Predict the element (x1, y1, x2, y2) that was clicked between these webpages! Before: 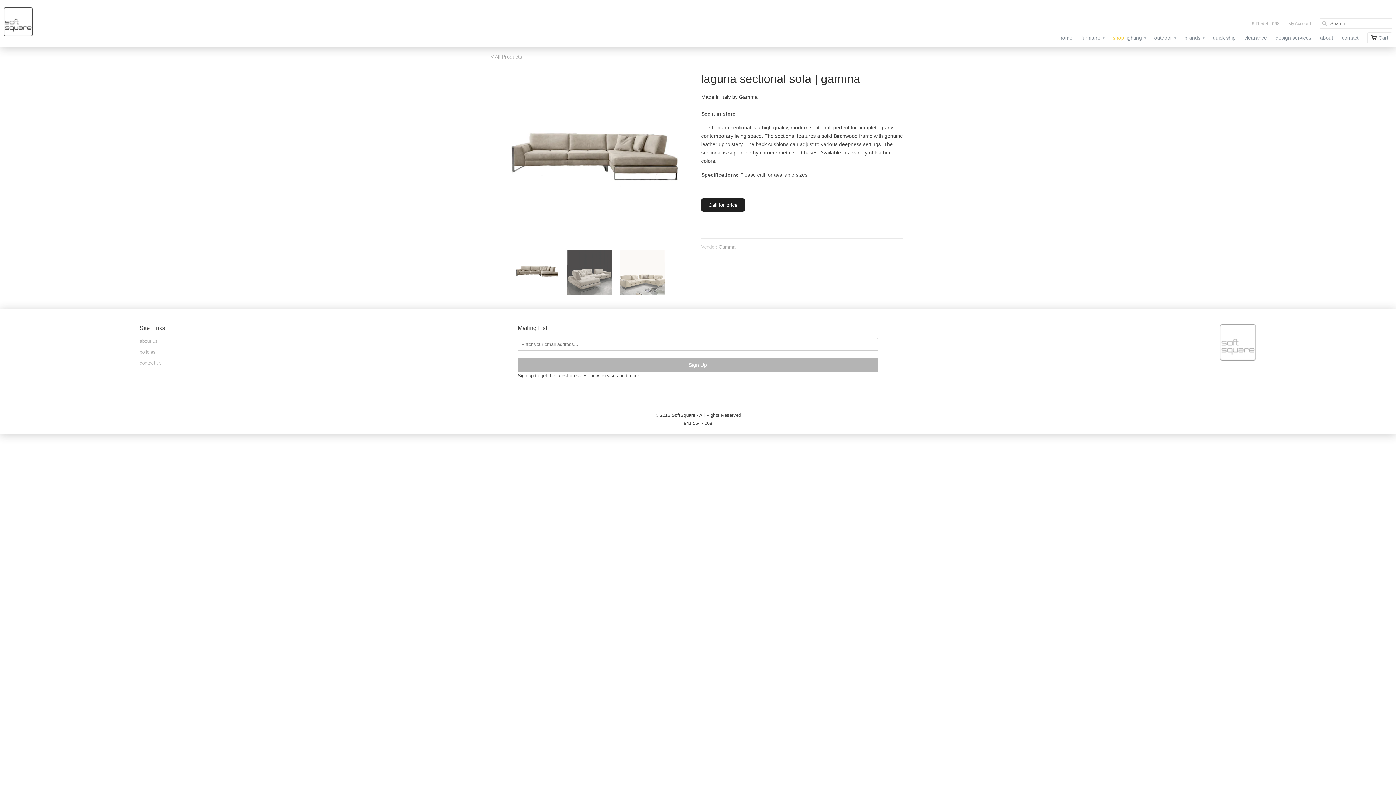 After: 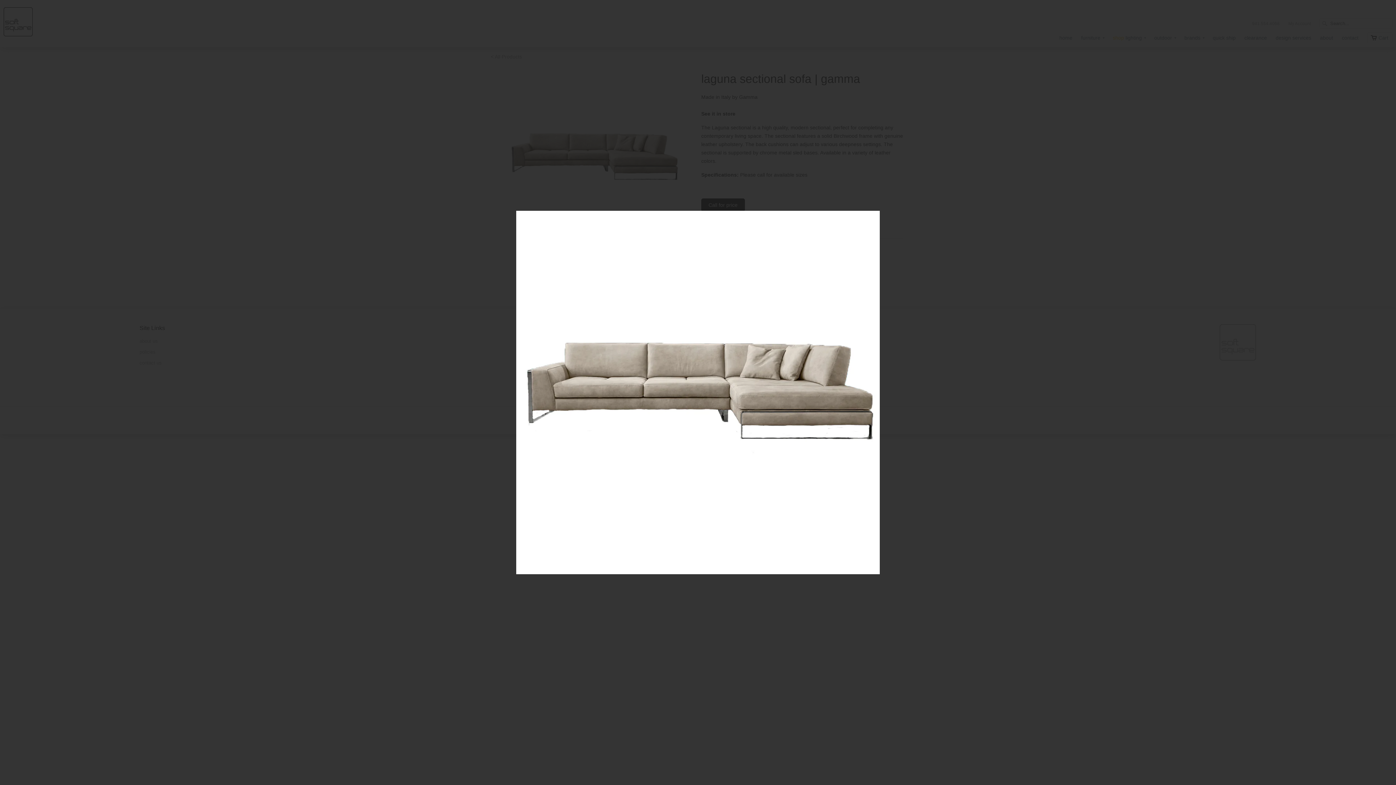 Action: bbox: (492, 70, 694, 244)